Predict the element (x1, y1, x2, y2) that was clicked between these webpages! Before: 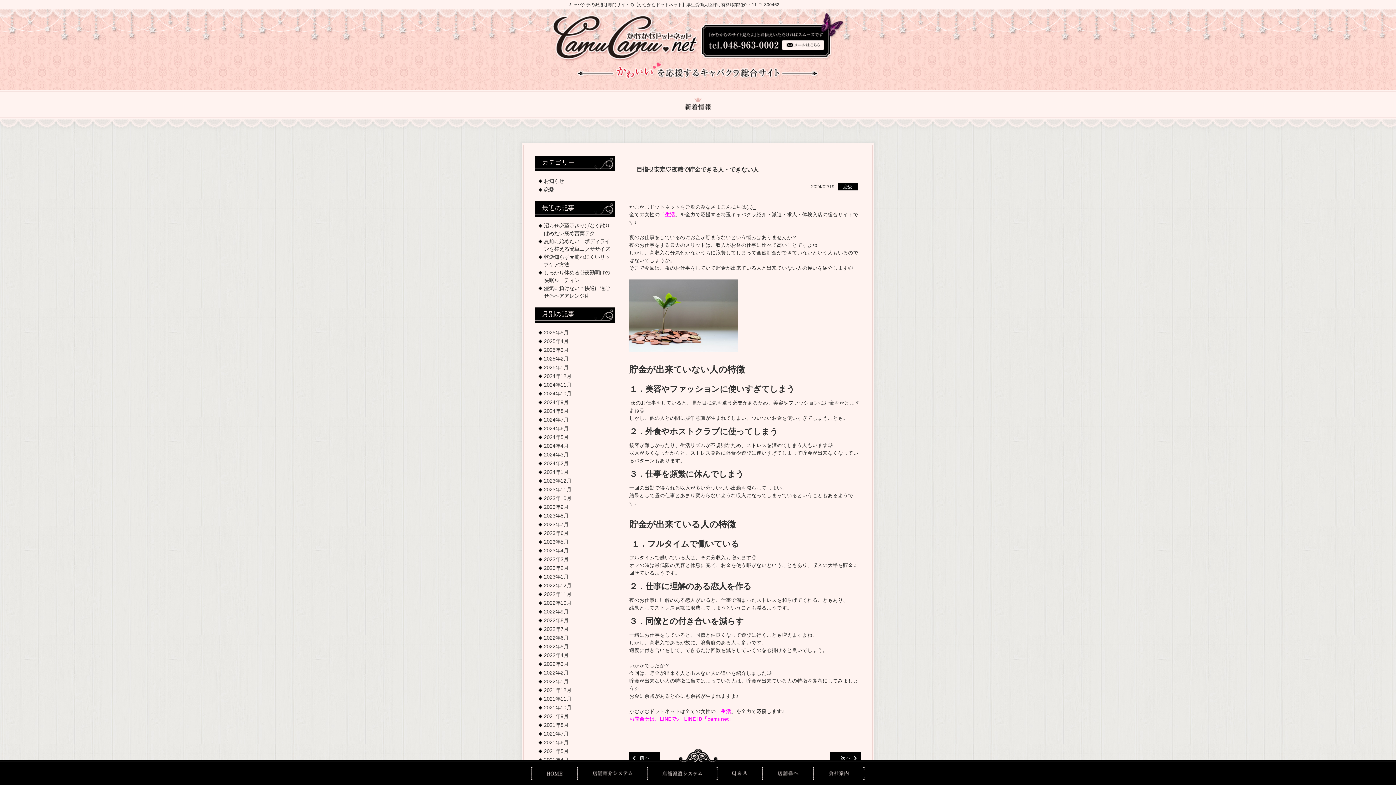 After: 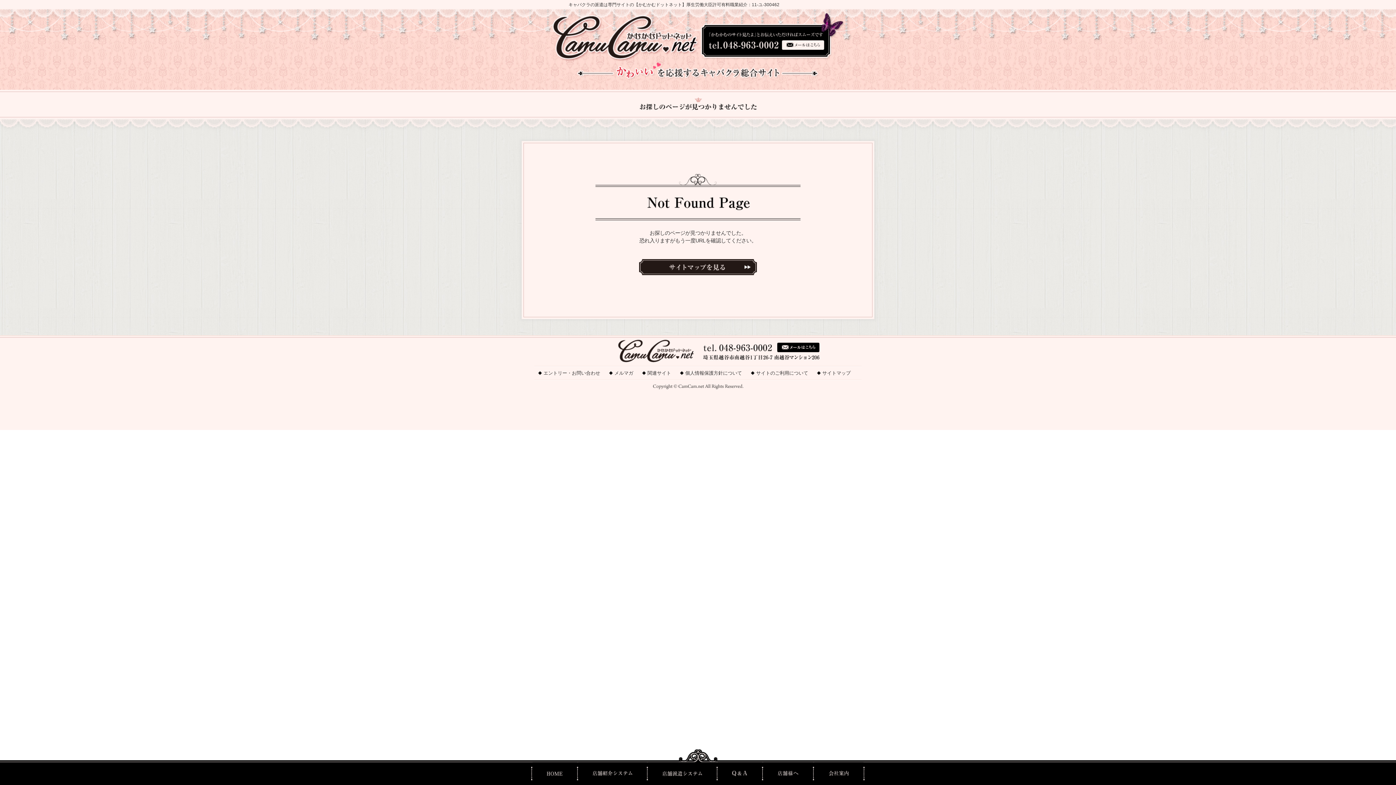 Action: label: 2023年3月 bbox: (538, 556, 568, 563)